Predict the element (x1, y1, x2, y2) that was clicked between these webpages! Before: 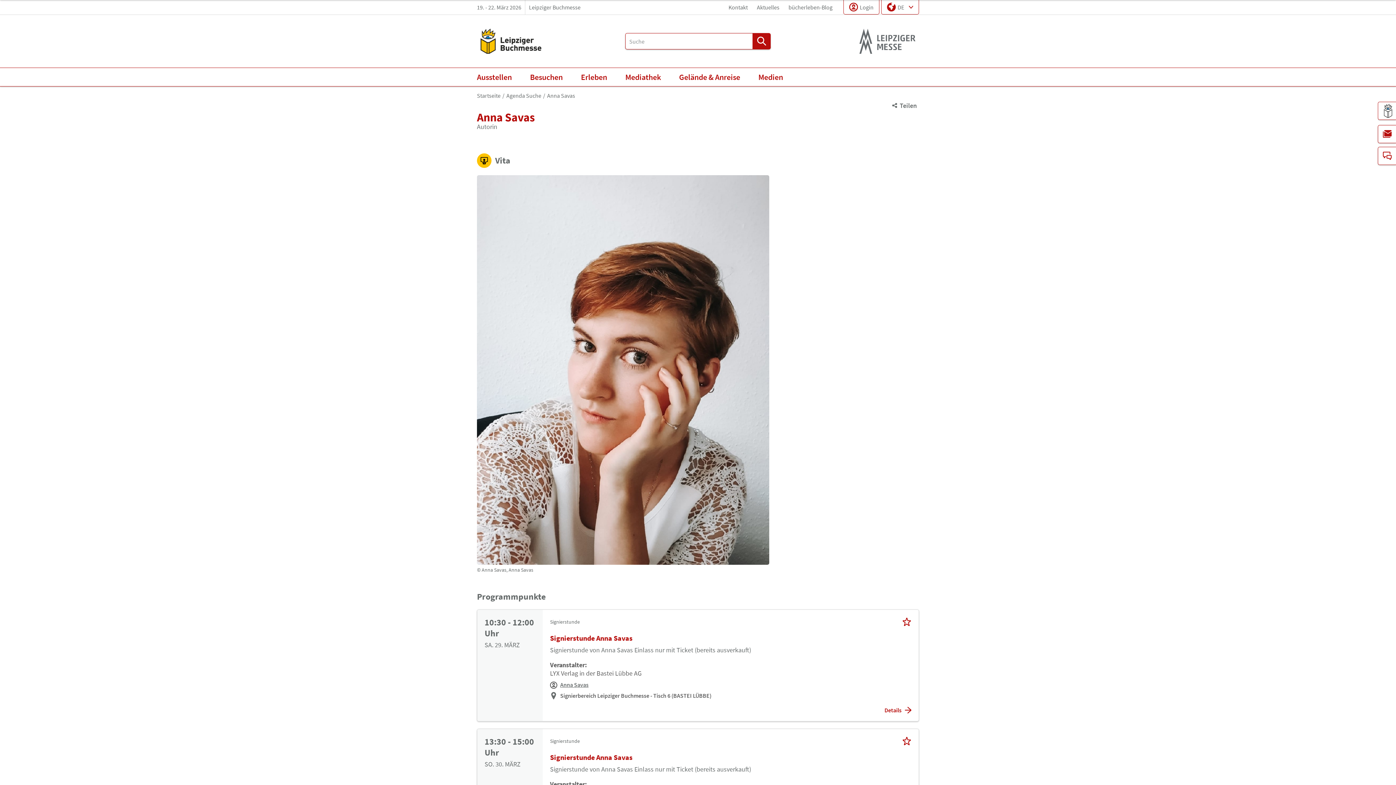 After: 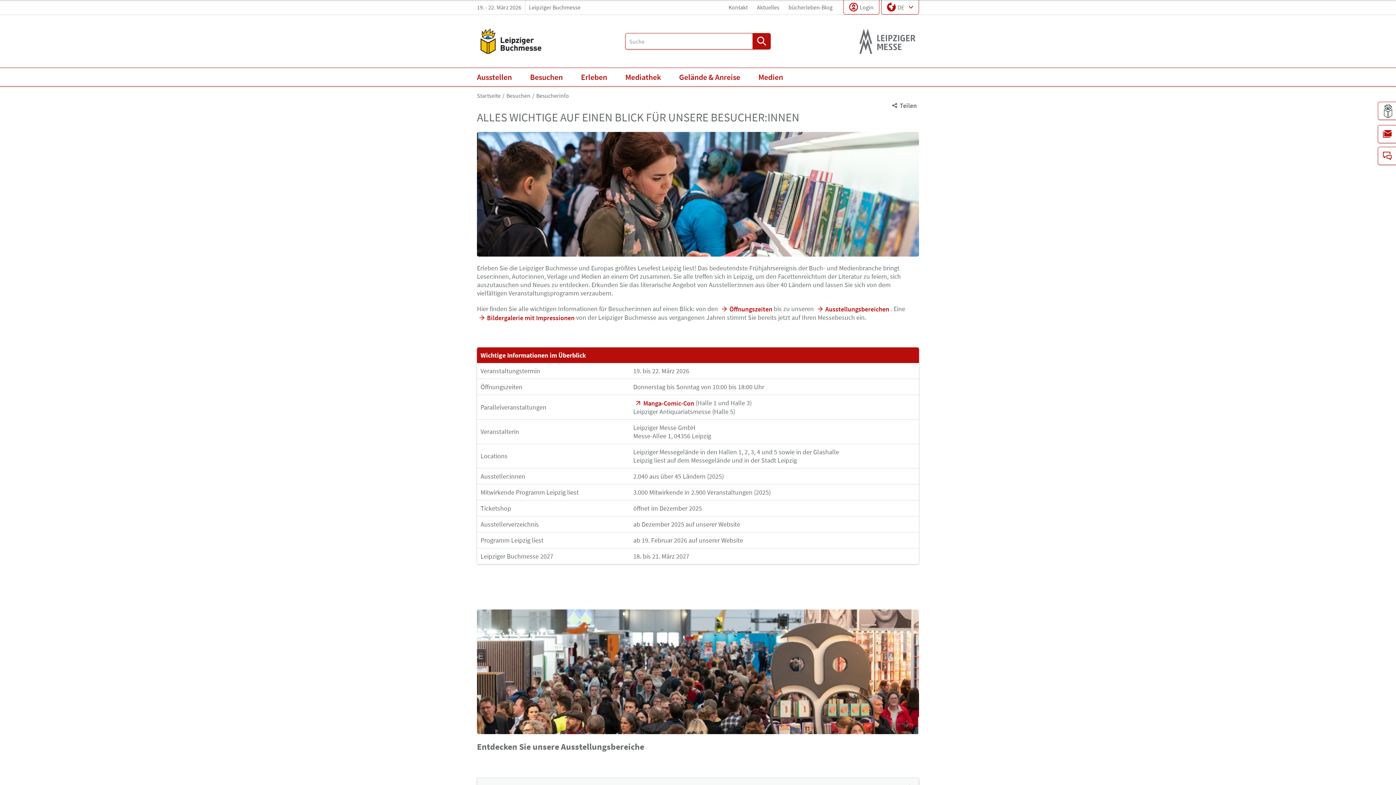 Action: bbox: (526, 68, 566, 86) label: Besuchen